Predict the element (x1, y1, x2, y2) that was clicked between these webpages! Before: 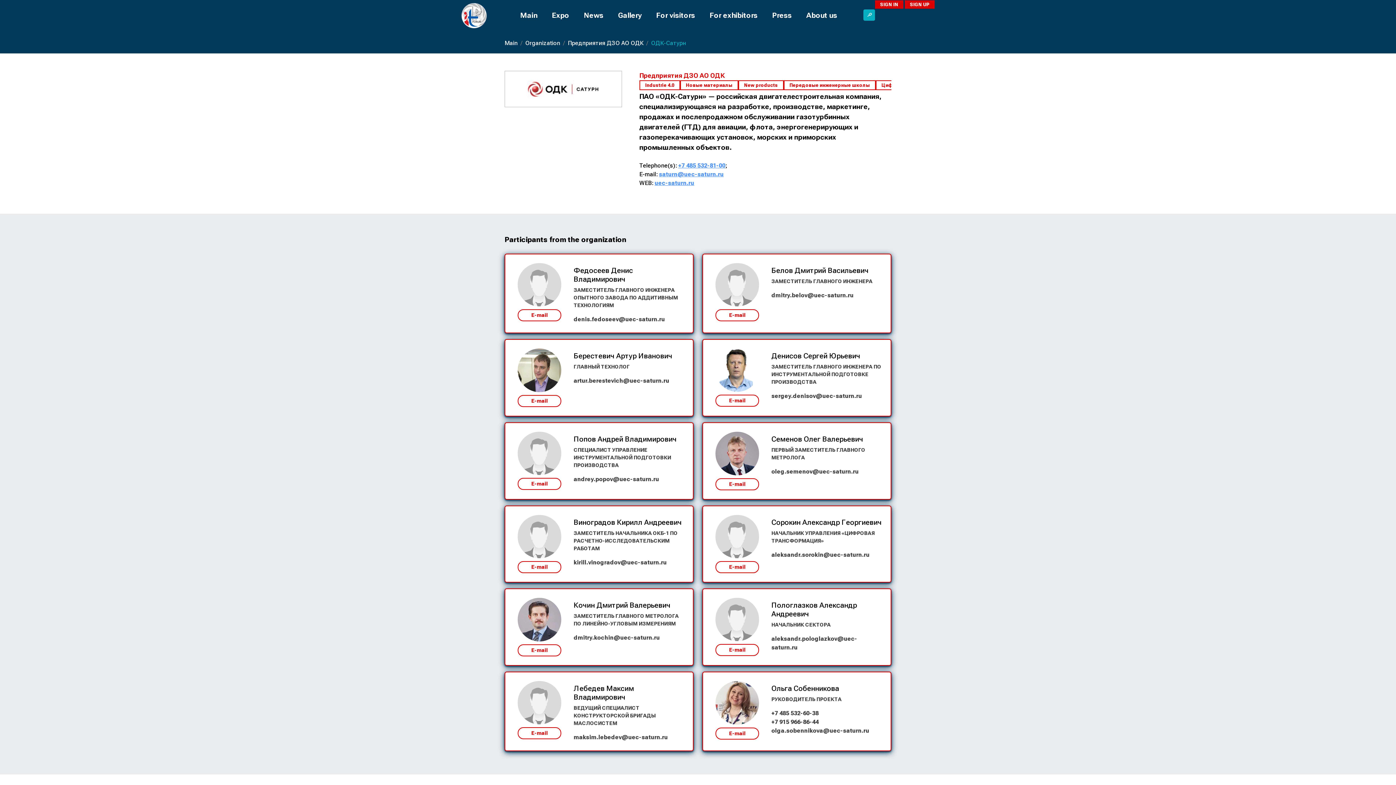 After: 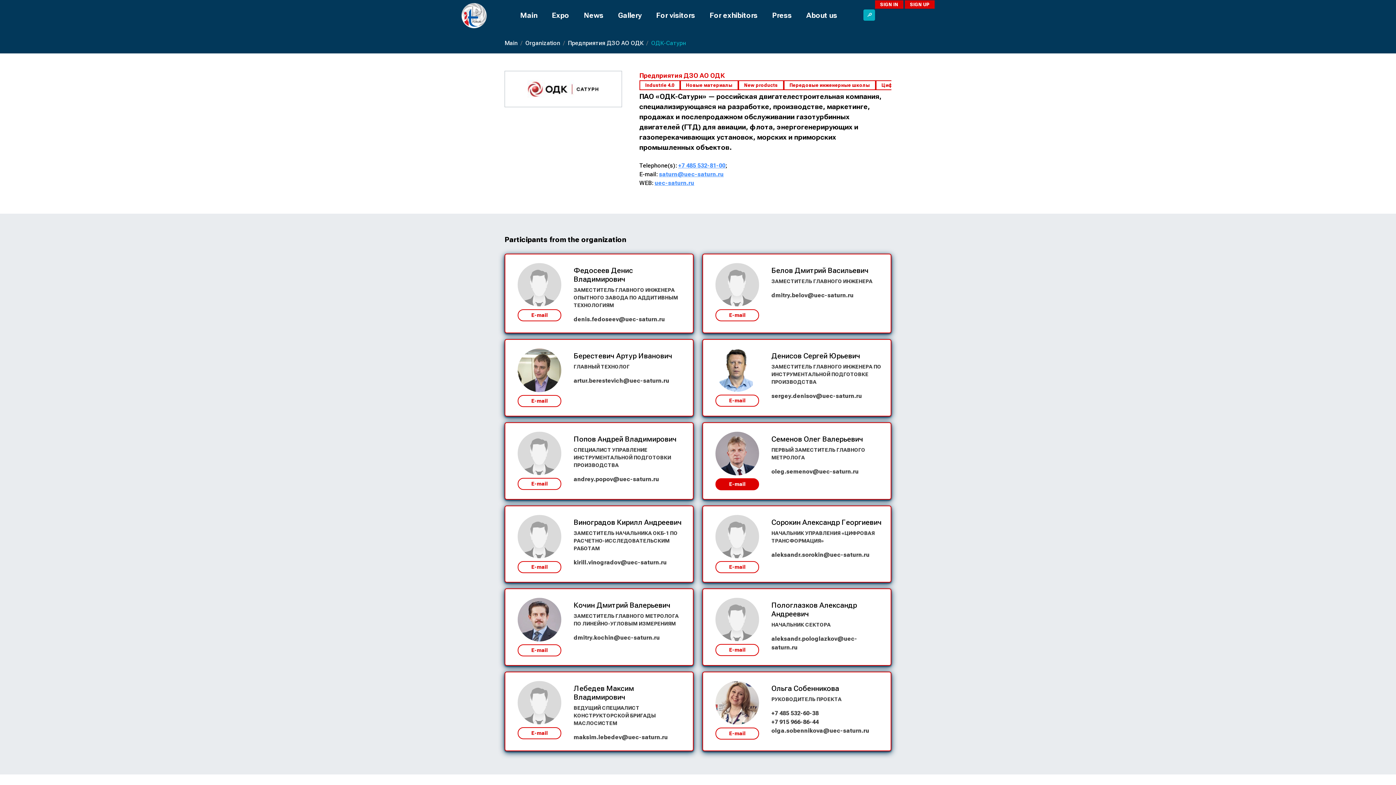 Action: bbox: (715, 478, 759, 490) label: E-mail